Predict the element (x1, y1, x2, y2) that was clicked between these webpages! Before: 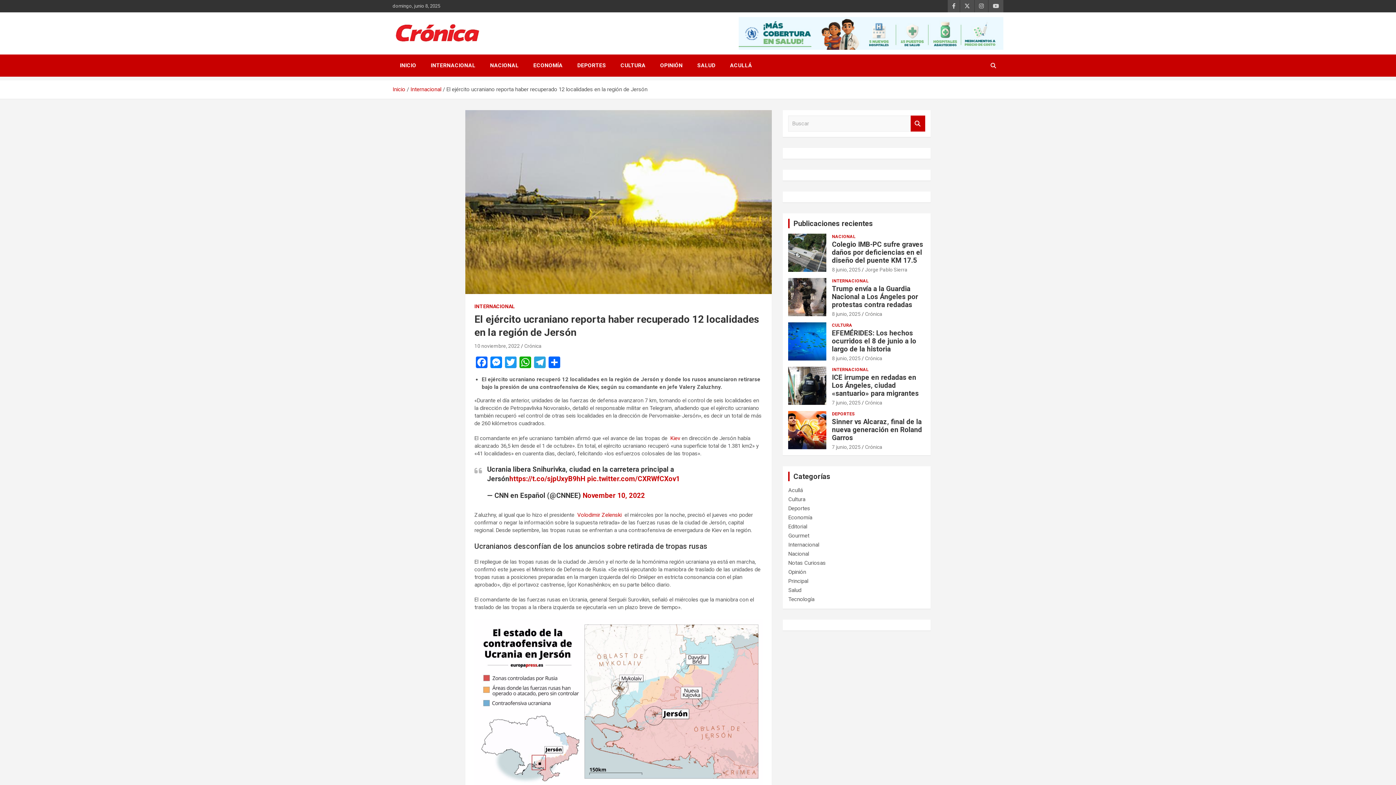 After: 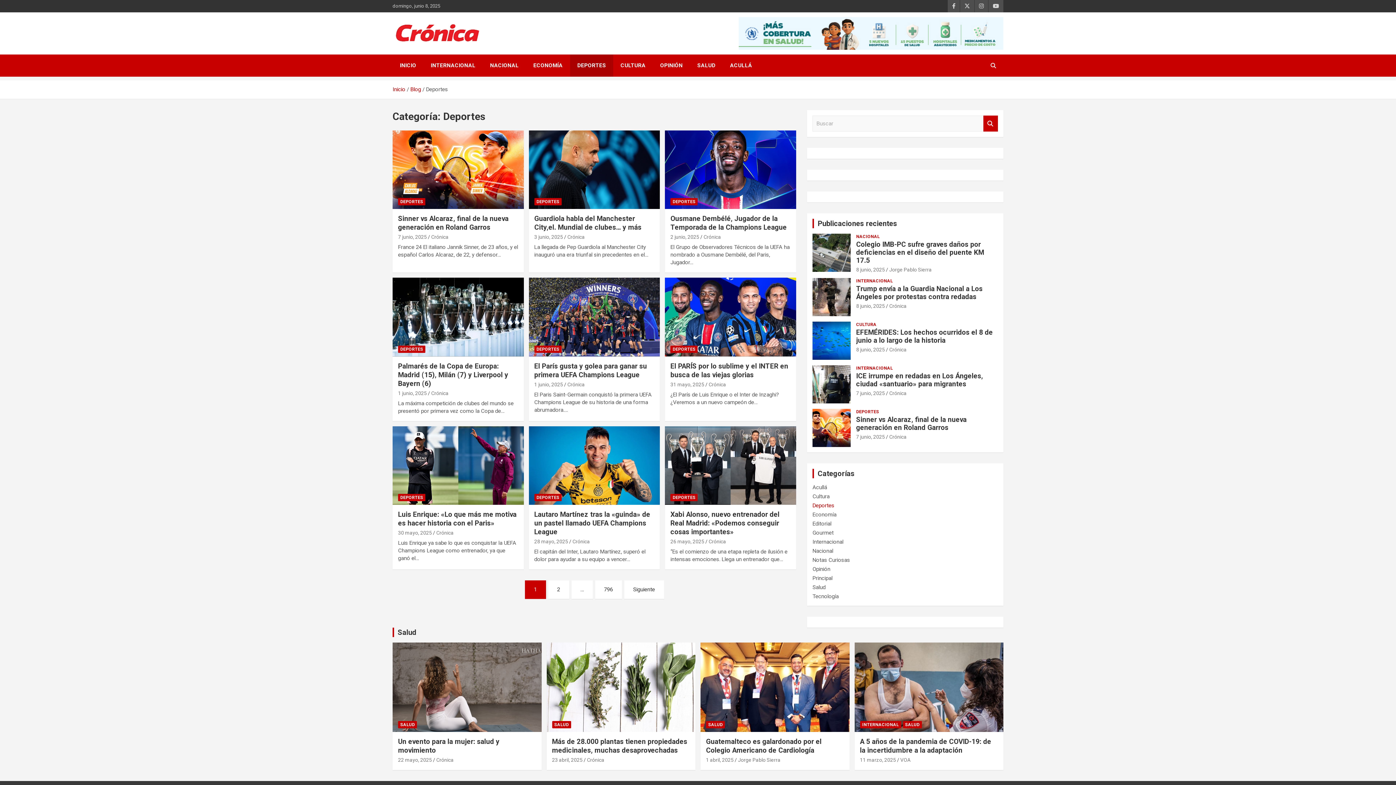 Action: bbox: (788, 505, 810, 512) label: Deportes